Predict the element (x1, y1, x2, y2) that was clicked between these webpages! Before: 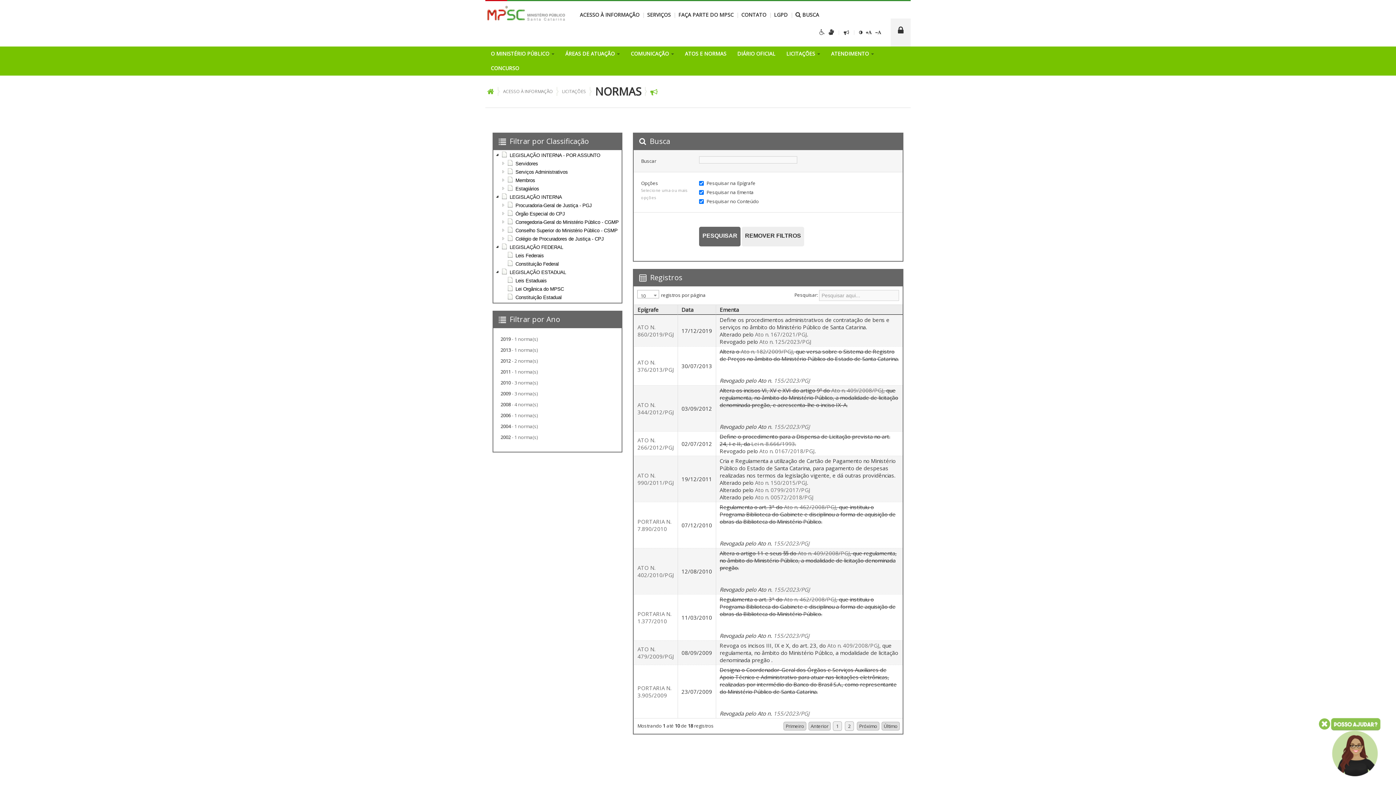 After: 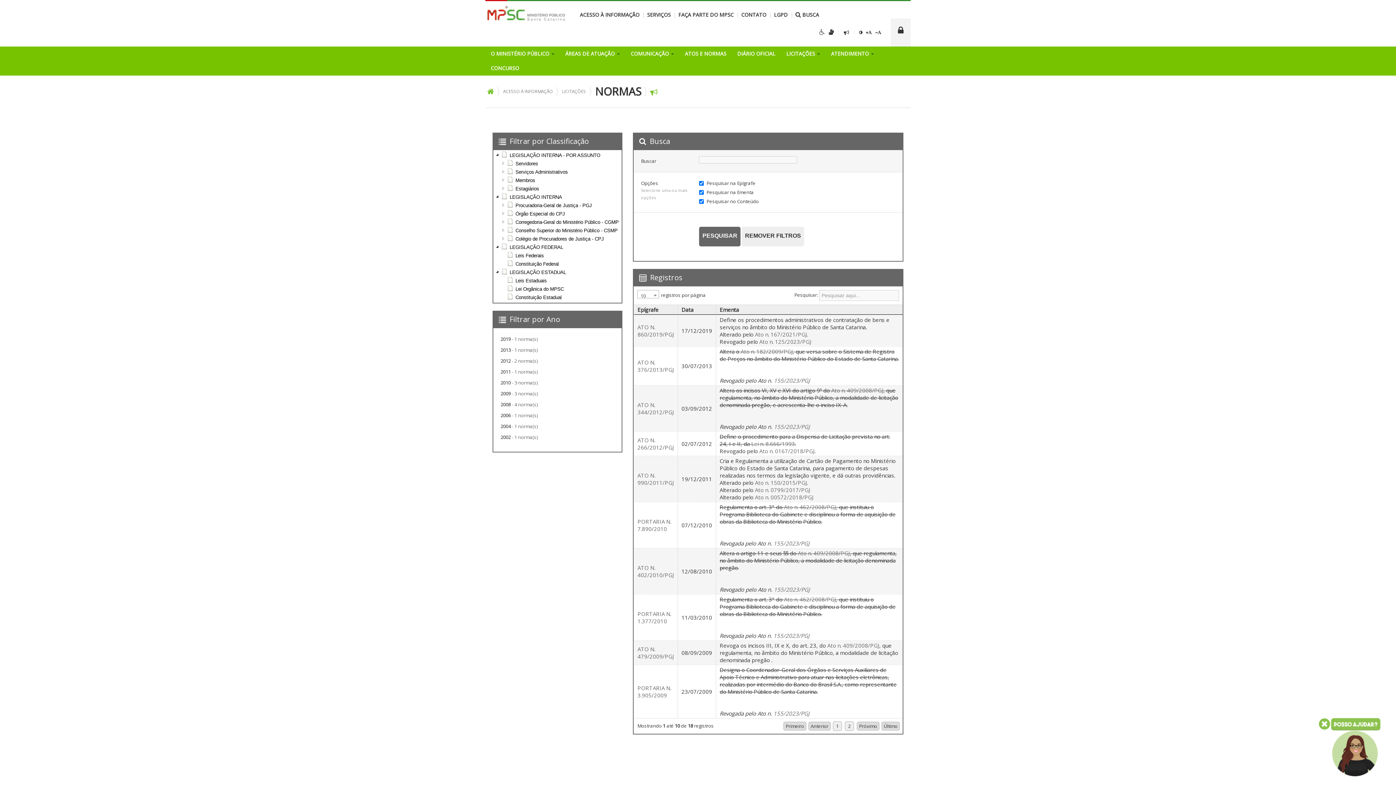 Action: label: 2008 - 4 norma(s) bbox: (500, 401, 614, 408)